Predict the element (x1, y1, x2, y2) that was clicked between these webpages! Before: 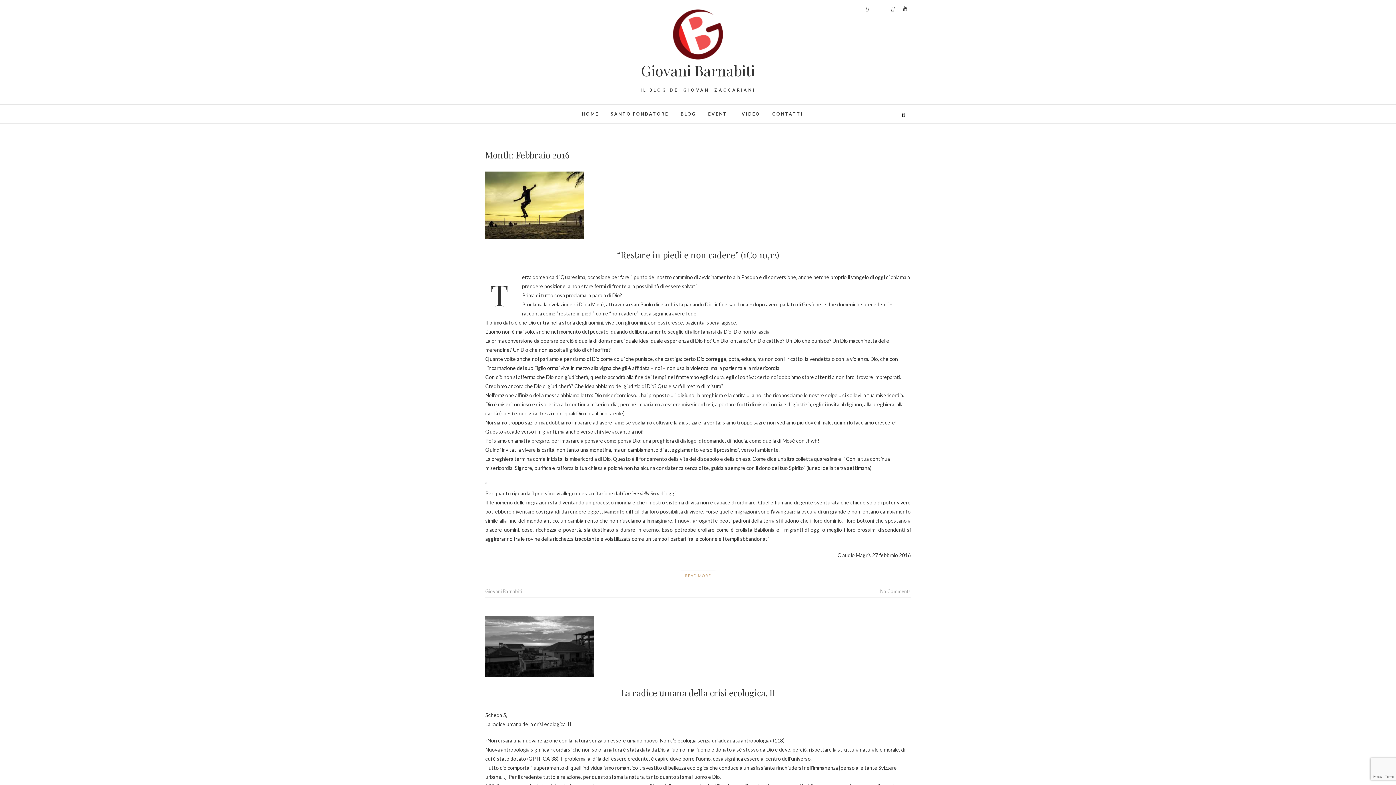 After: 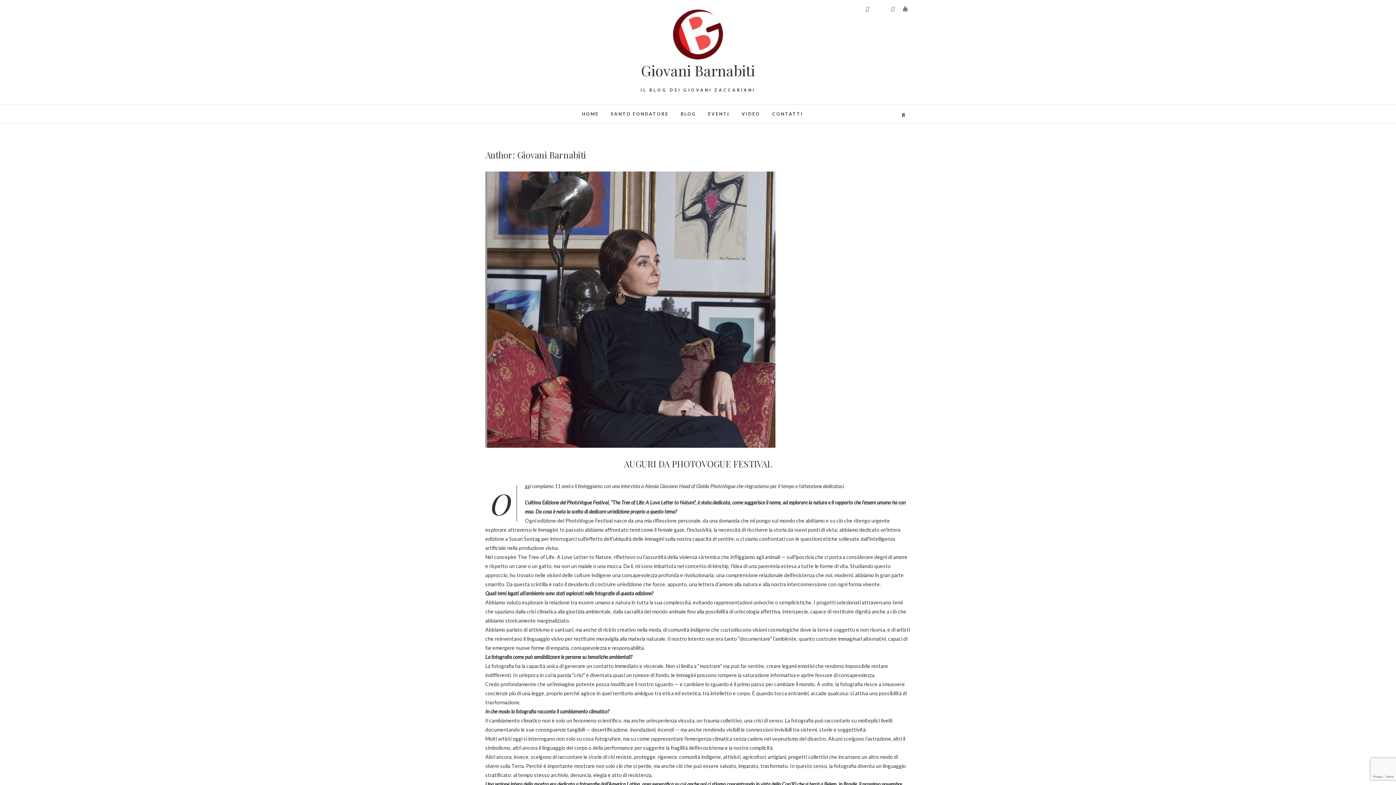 Action: bbox: (485, 588, 522, 594) label: Giovani Barnabiti